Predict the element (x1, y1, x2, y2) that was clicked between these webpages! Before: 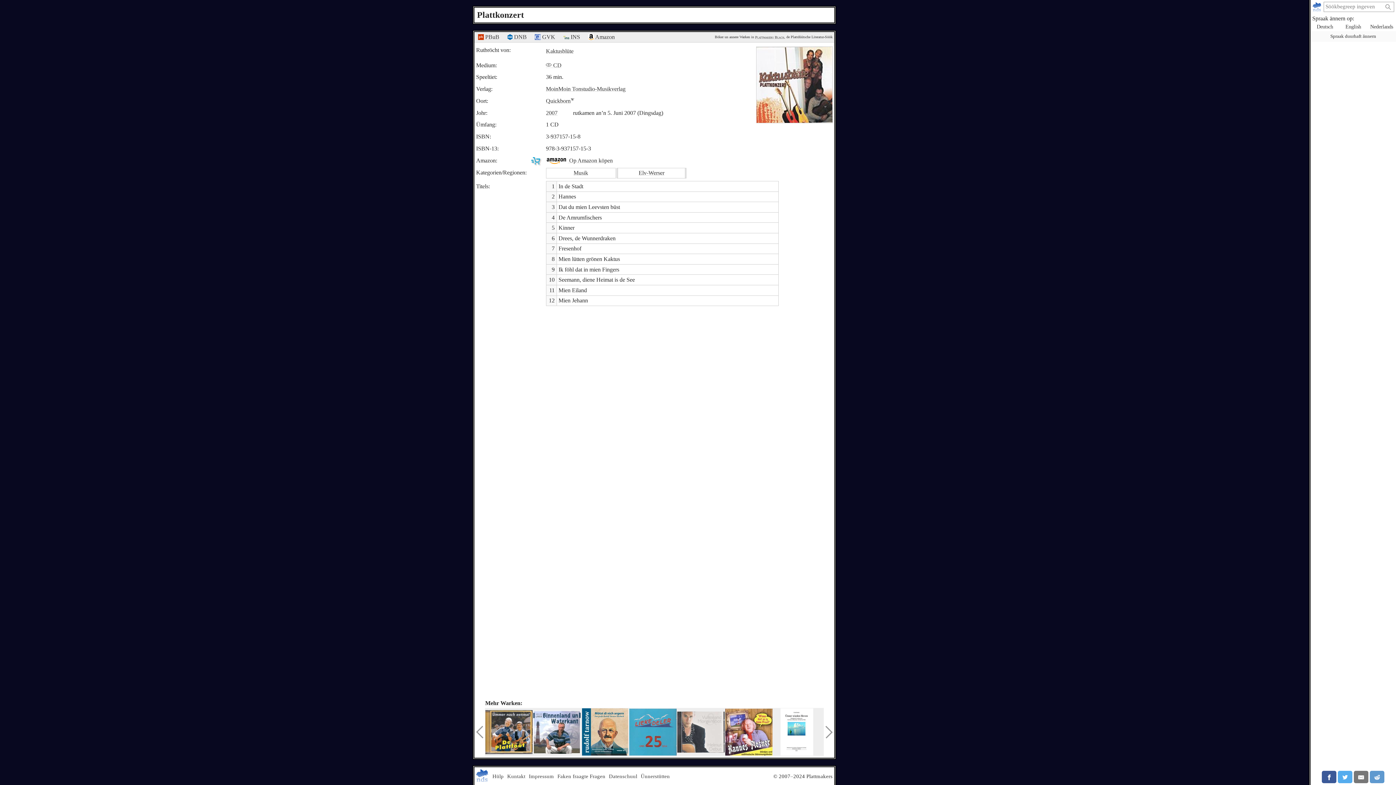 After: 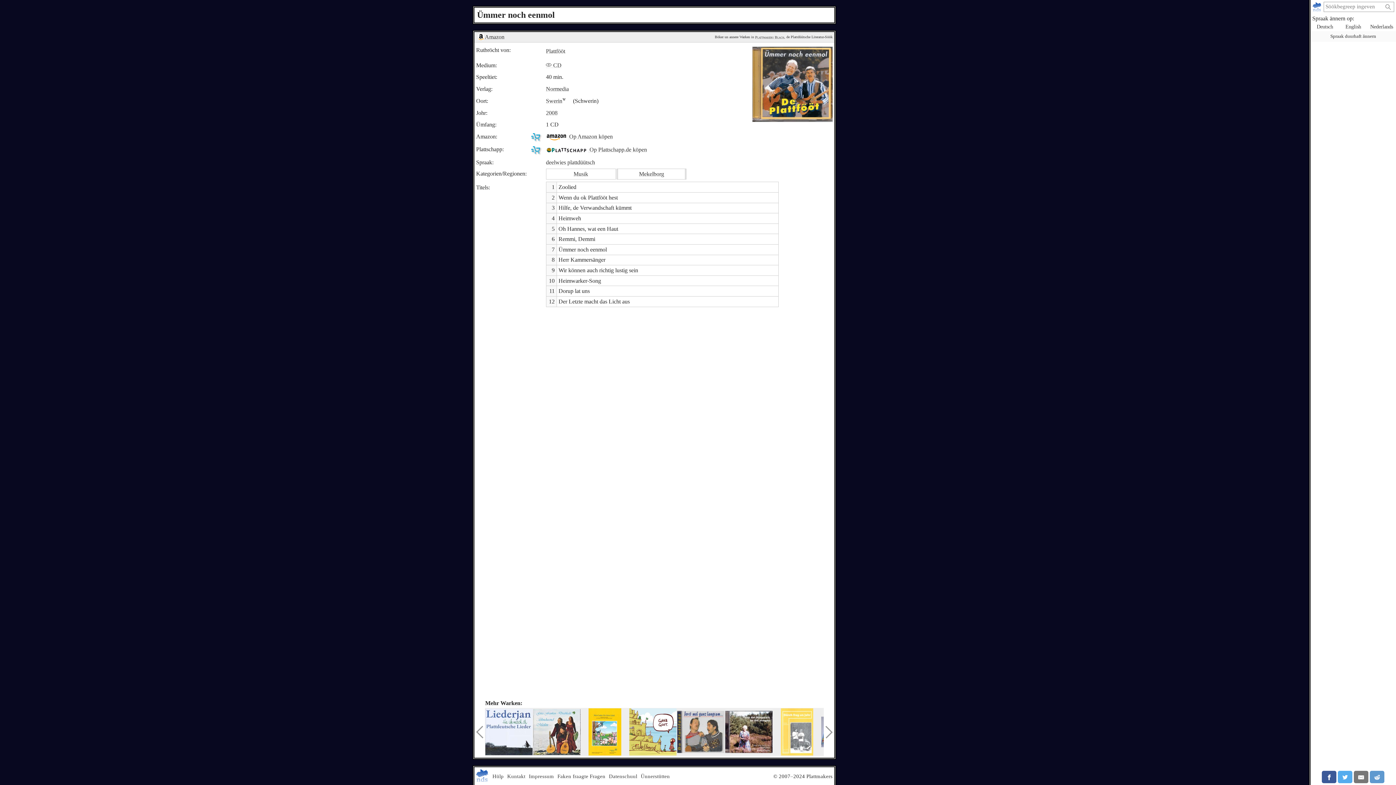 Action: bbox: (485, 708, 533, 756)